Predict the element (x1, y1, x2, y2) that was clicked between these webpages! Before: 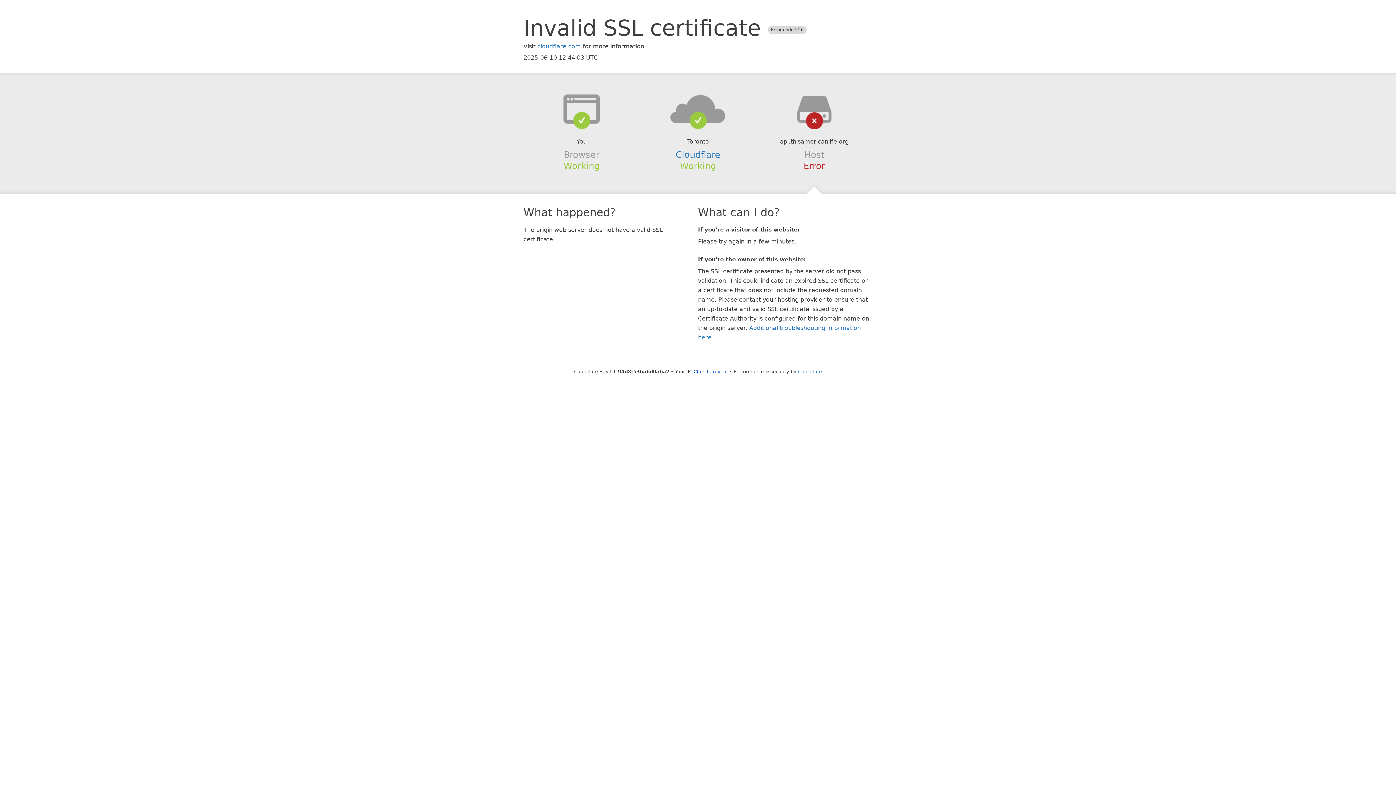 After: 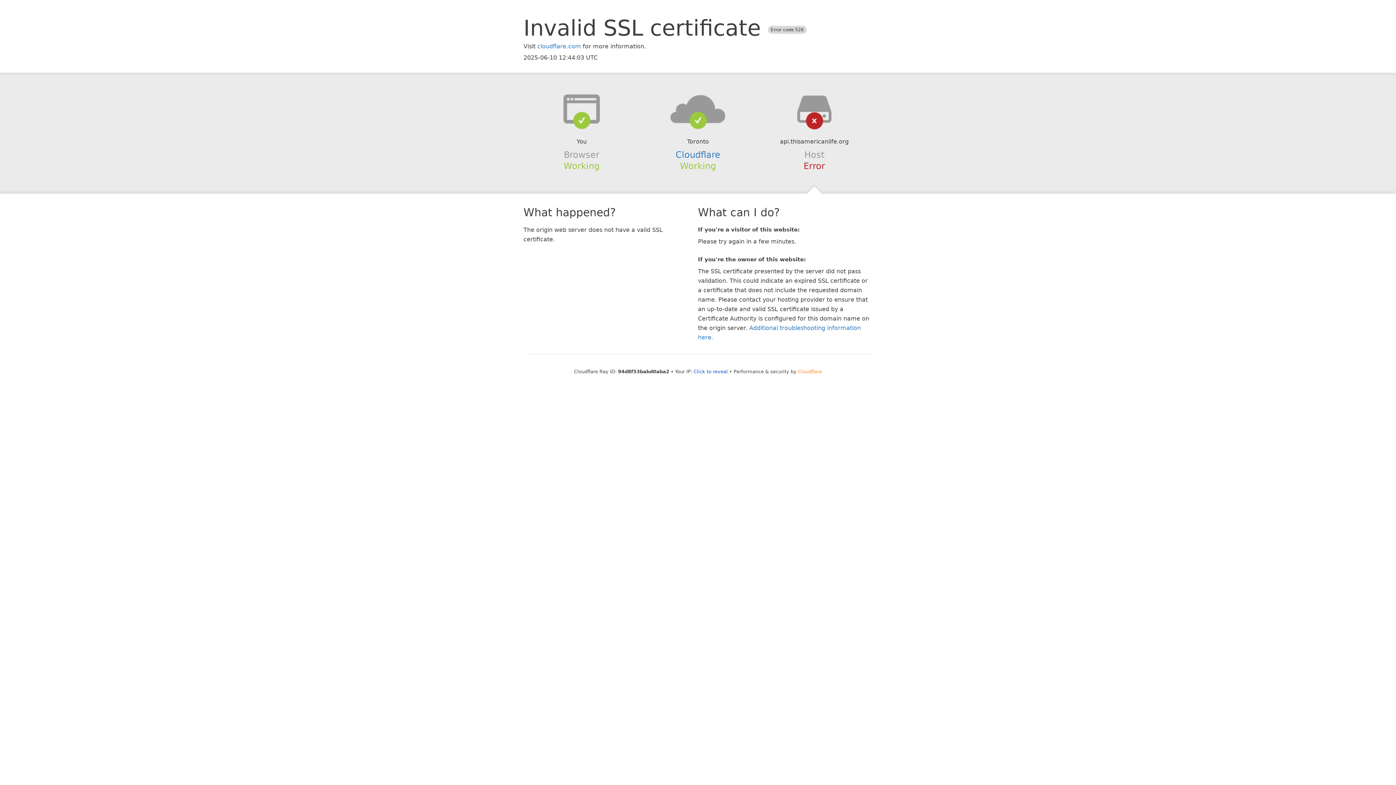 Action: bbox: (798, 368, 822, 374) label: Cloudflare